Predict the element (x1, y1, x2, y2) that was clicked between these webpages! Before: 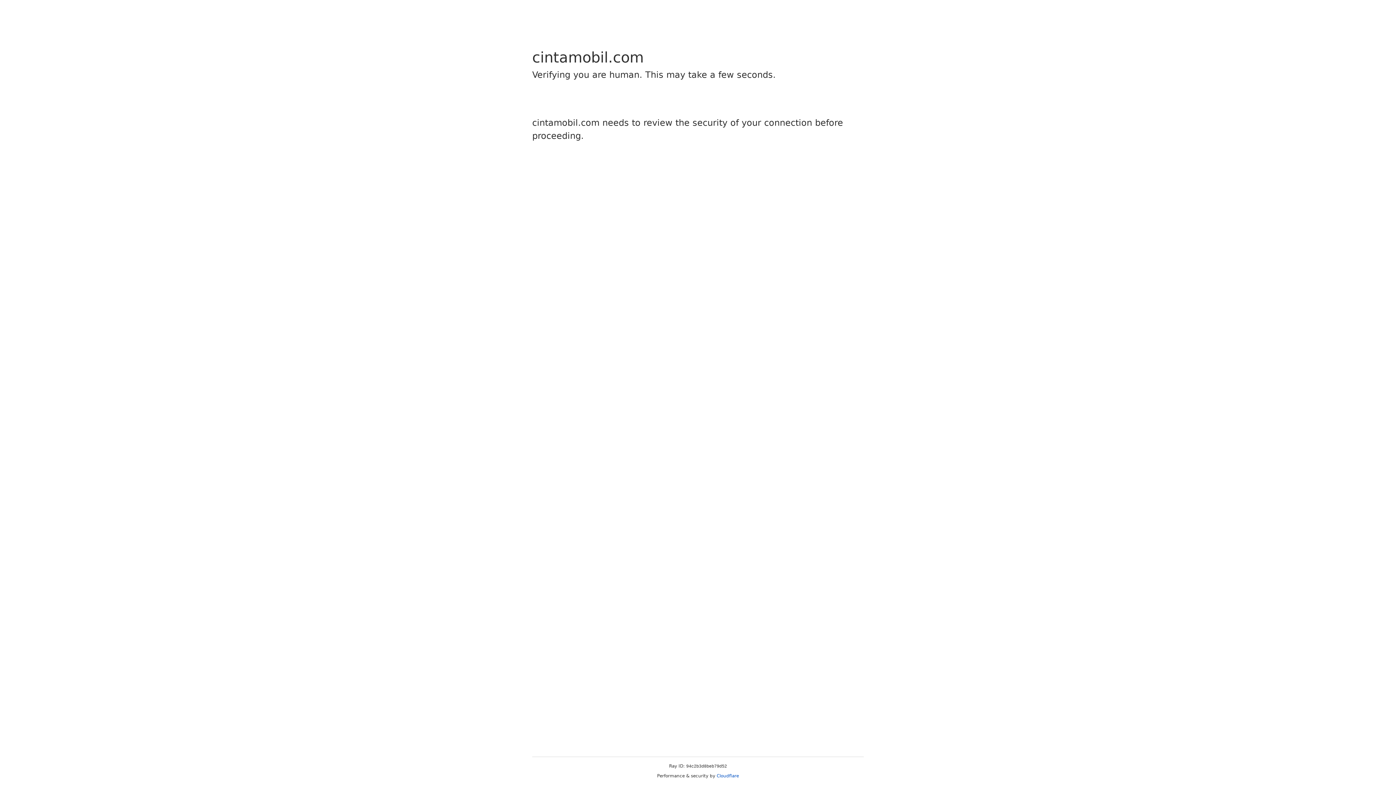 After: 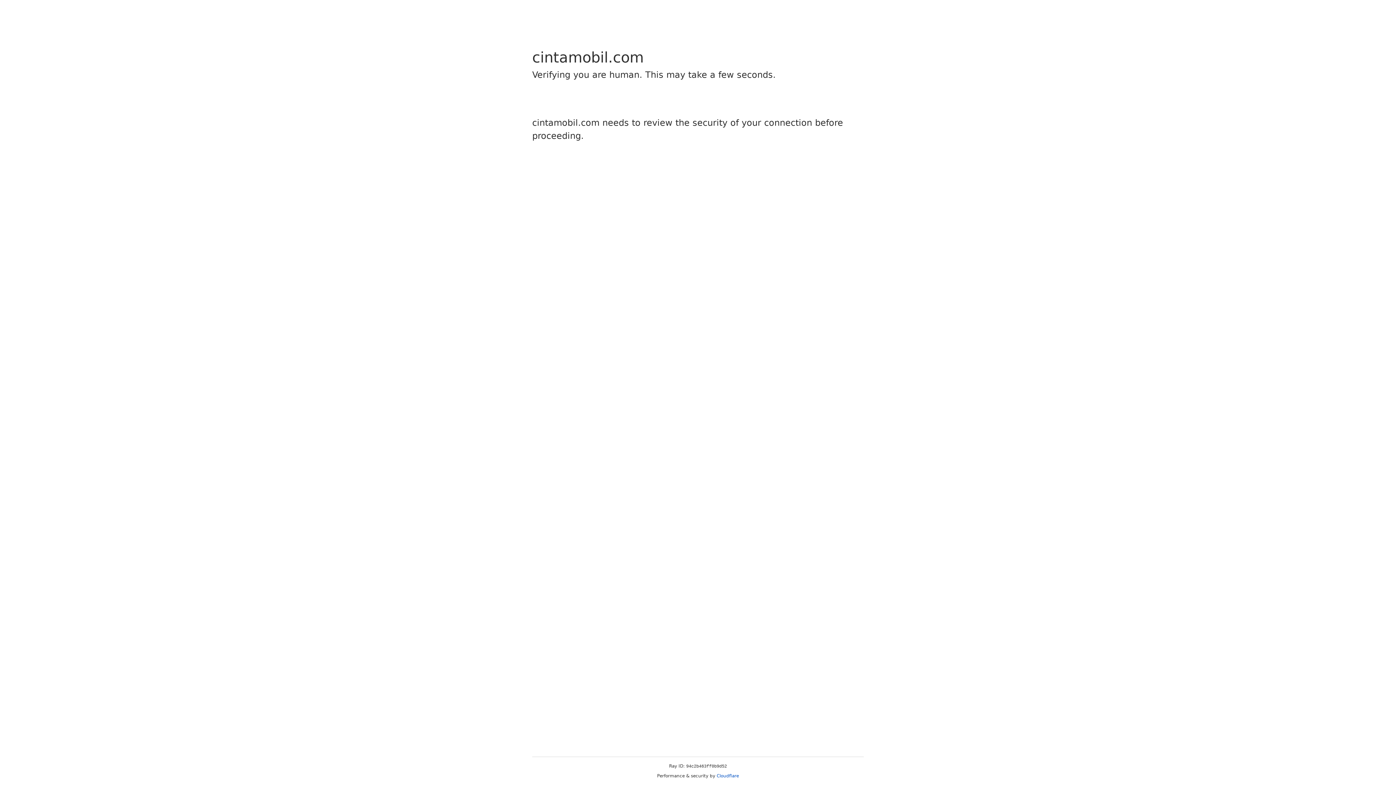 Action: bbox: (716, 773, 739, 778) label: Cloudflare